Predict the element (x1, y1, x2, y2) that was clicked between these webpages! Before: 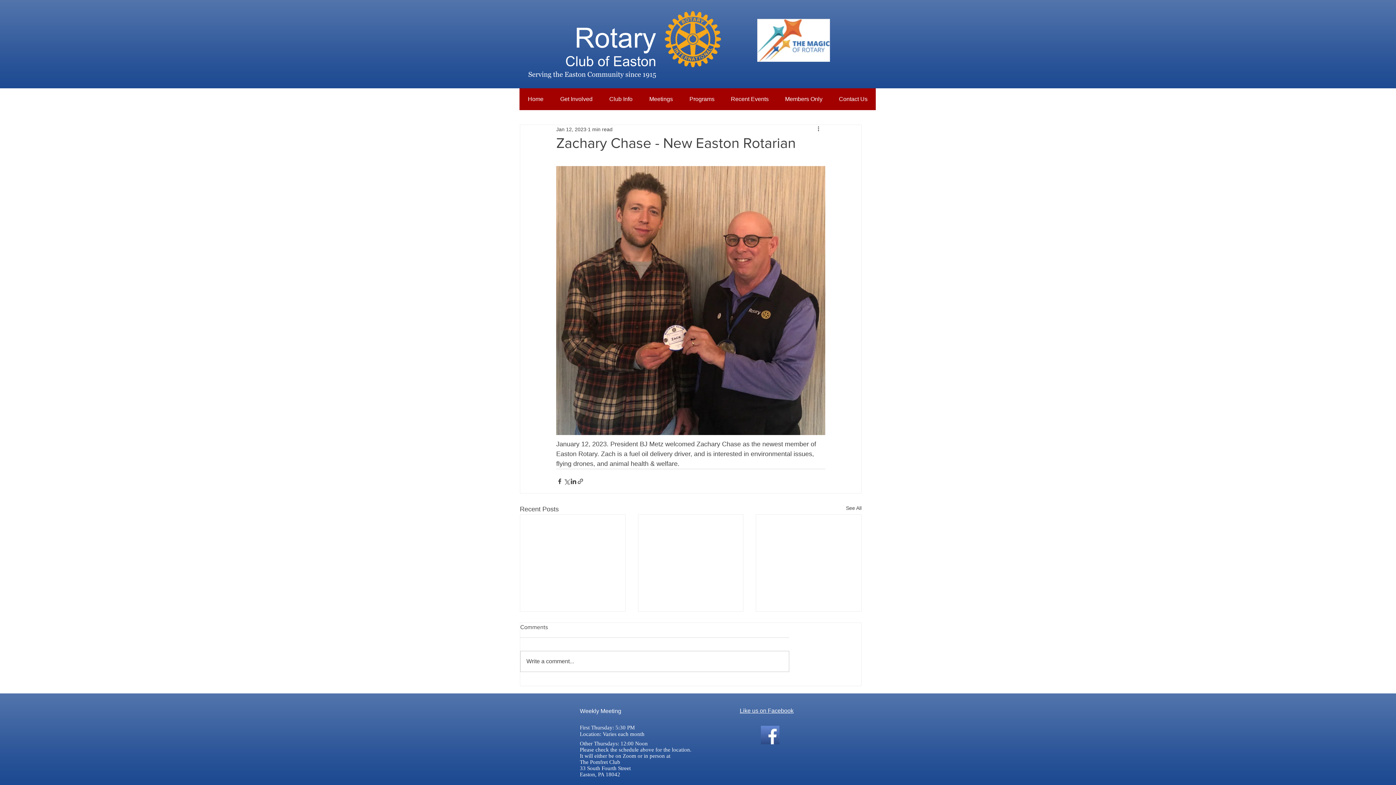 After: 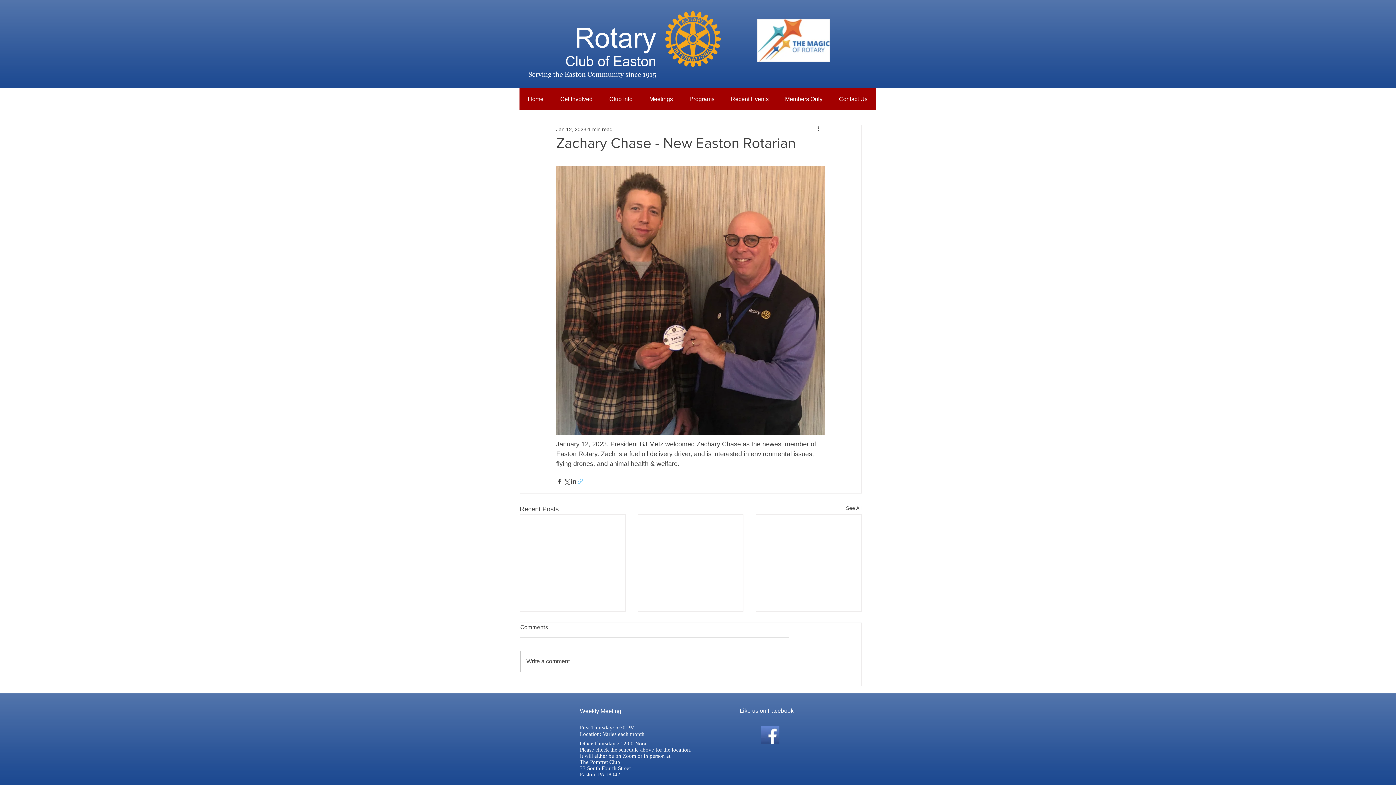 Action: label: Share via link bbox: (577, 478, 584, 484)